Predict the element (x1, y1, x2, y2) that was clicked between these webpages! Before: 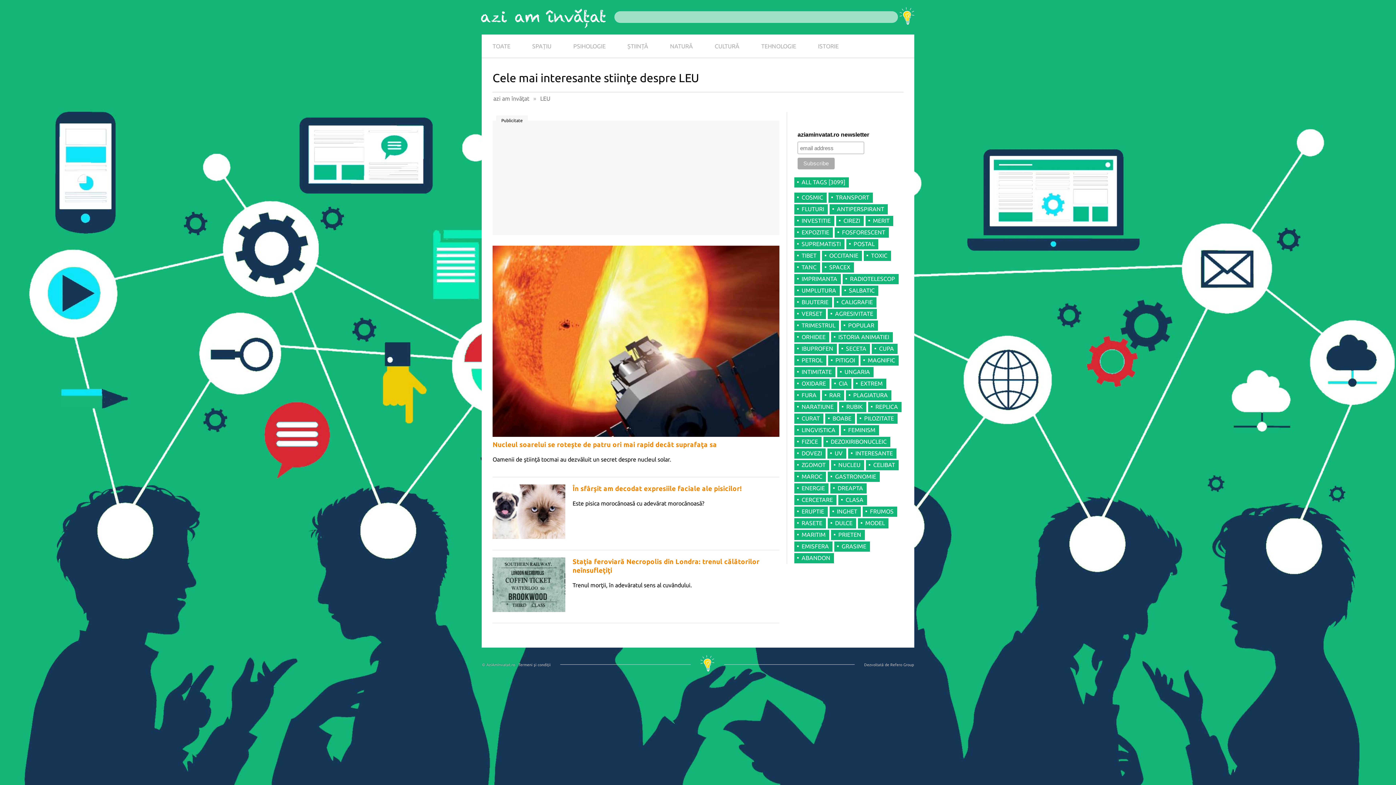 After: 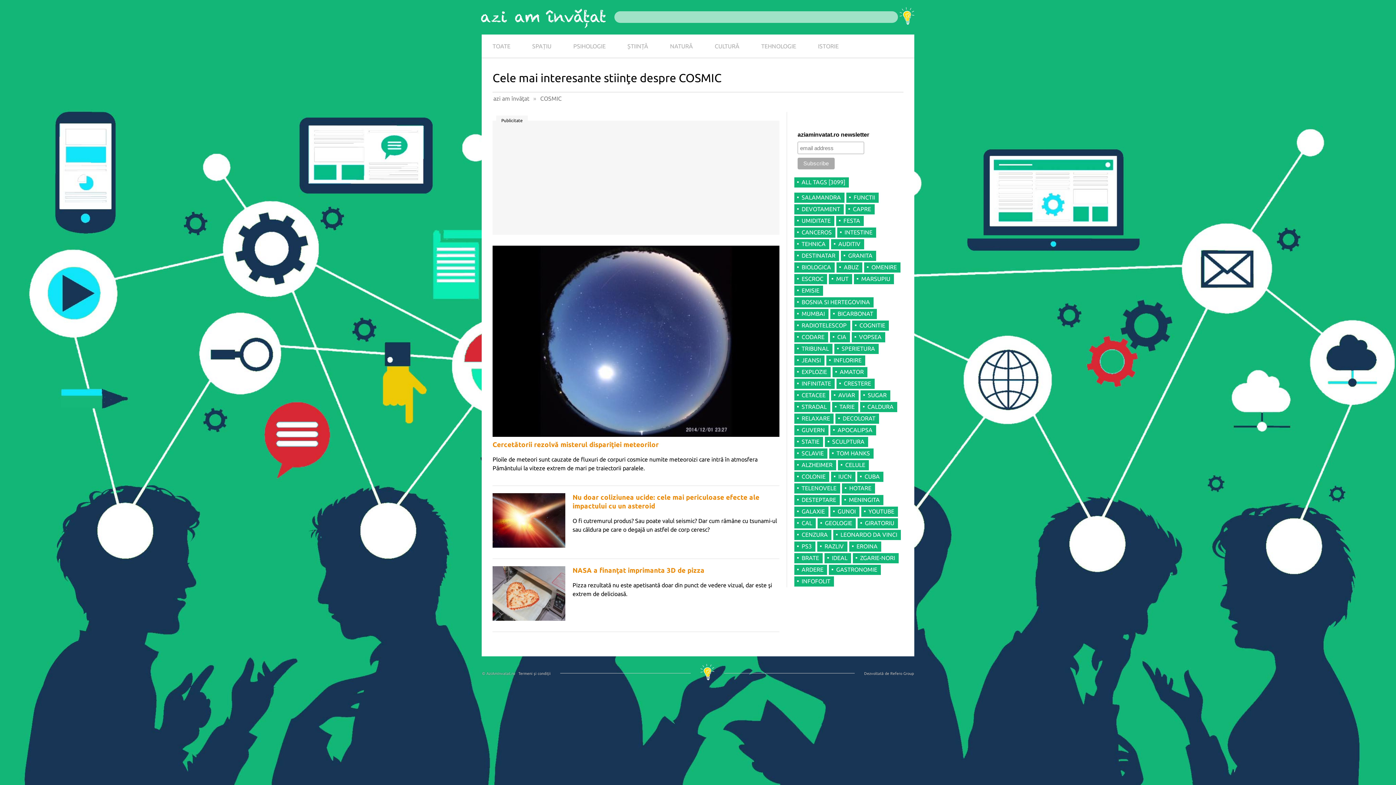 Action: label: COSMIC bbox: (794, 192, 826, 202)